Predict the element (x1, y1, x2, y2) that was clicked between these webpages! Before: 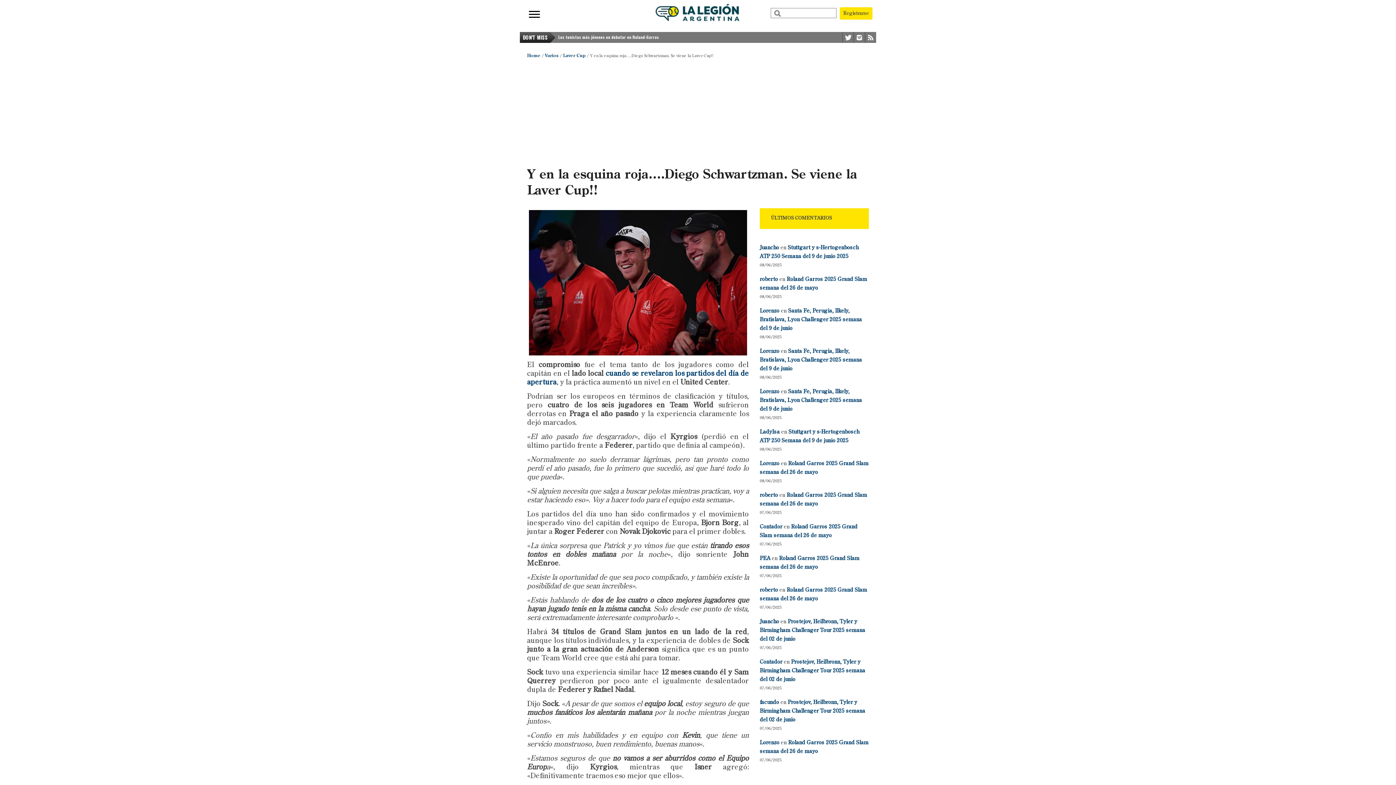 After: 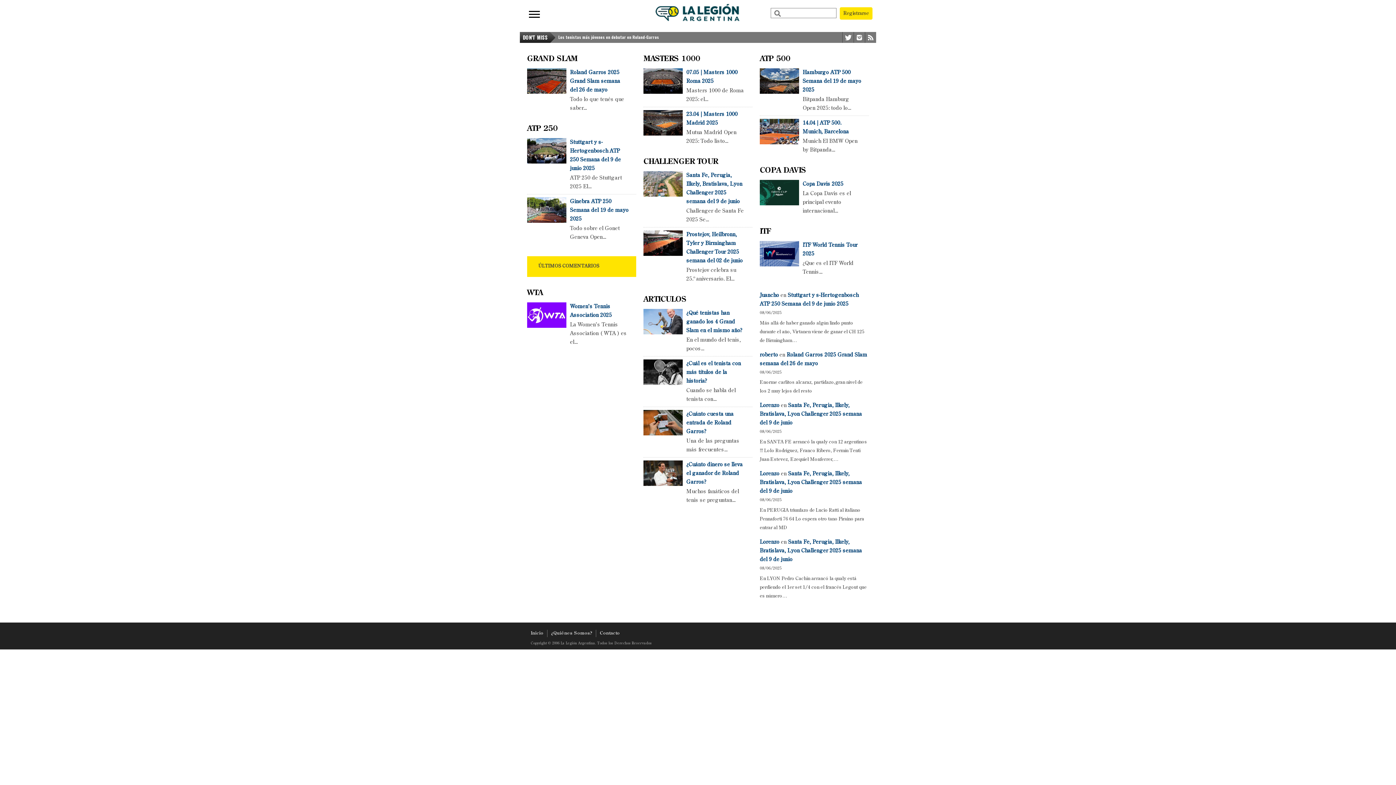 Action: bbox: (652, 22, 743, 28)